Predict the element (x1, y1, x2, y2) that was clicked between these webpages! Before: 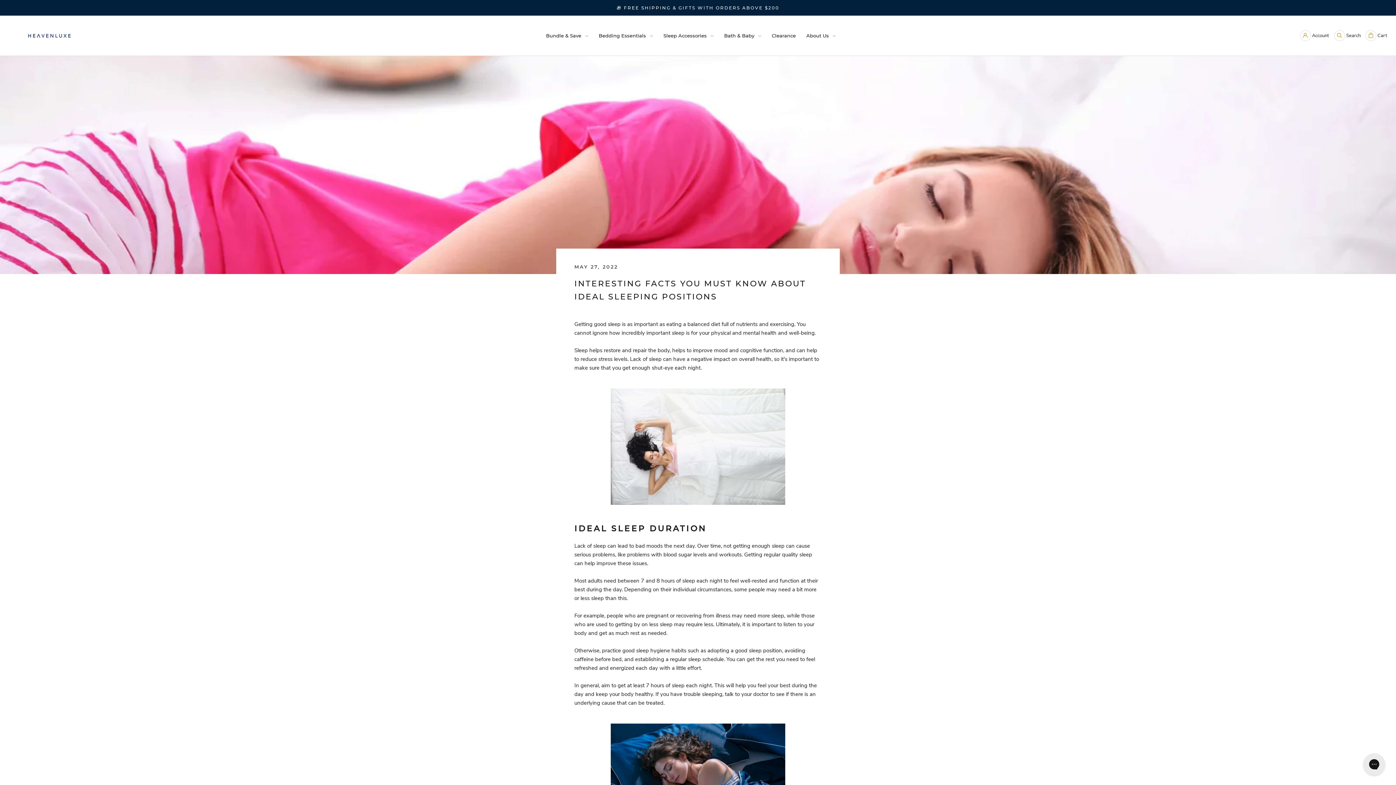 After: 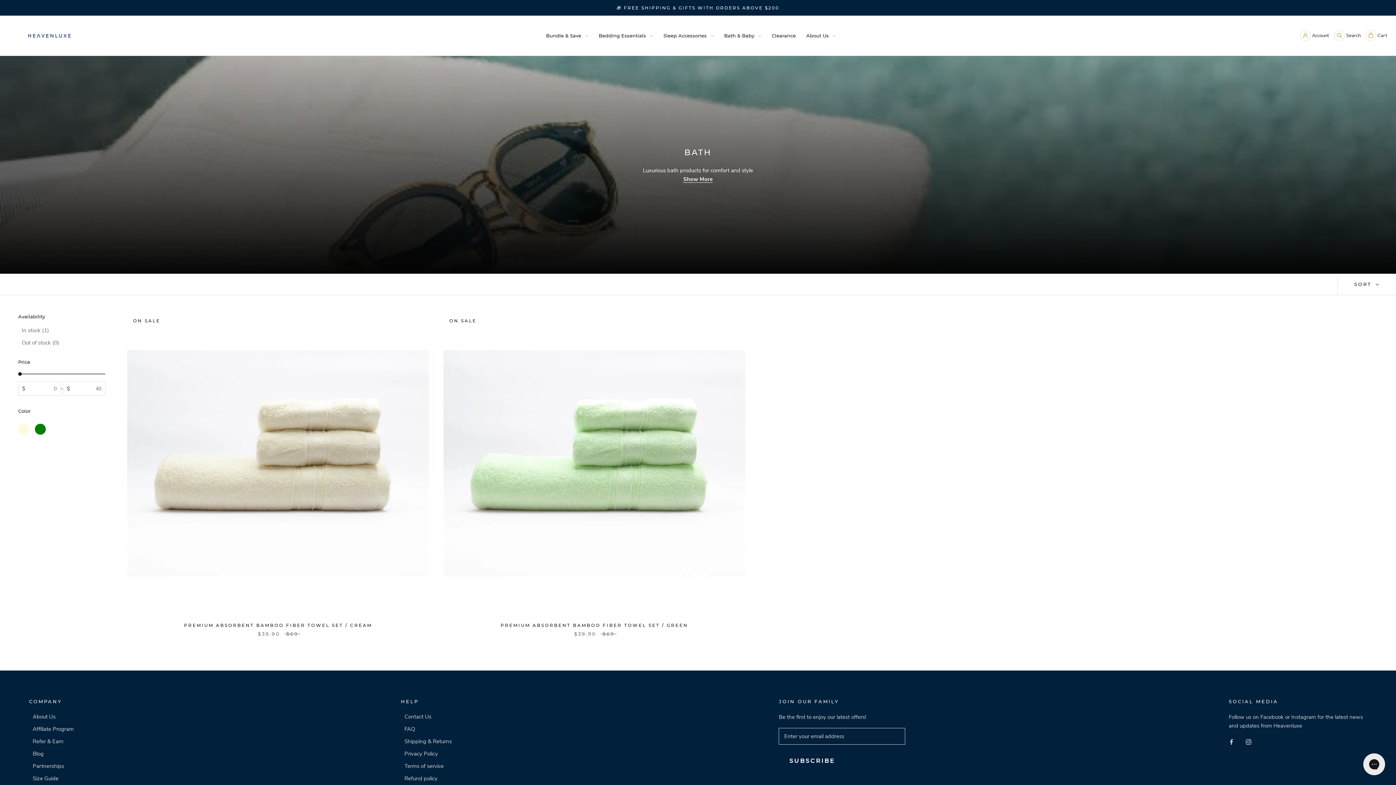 Action: bbox: (724, 32, 754, 38) label: Bath & Baby